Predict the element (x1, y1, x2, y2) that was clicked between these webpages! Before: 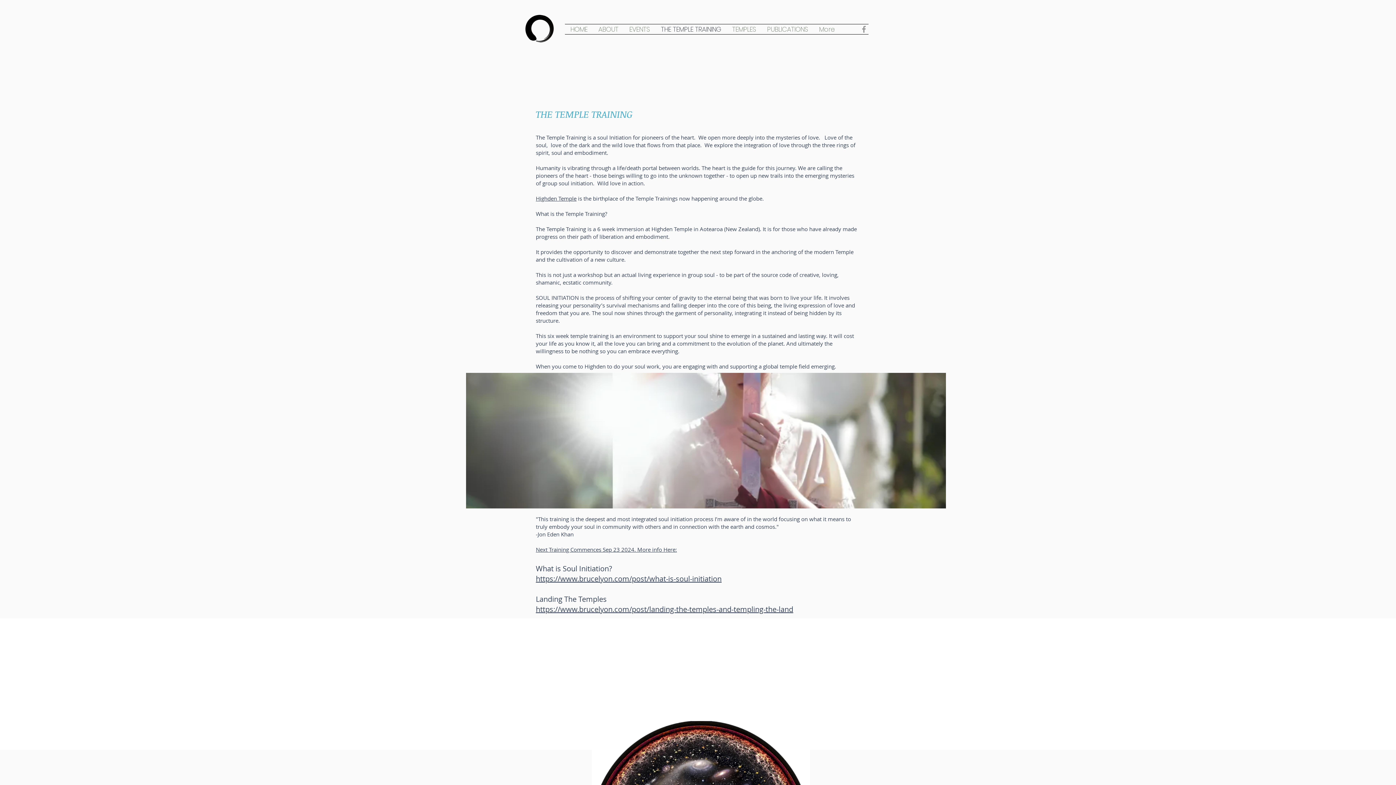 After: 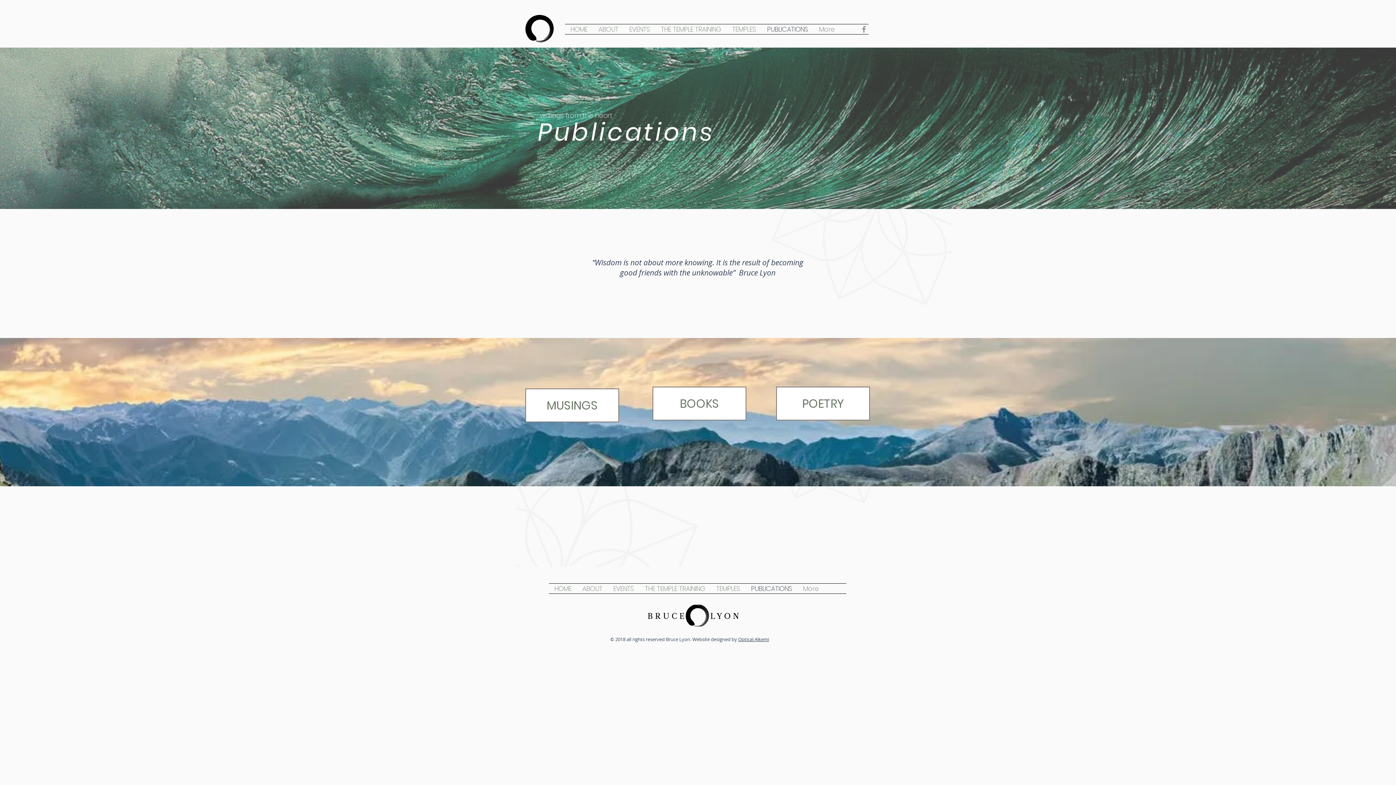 Action: bbox: (761, 24, 813, 34) label: PUBLICATIONS